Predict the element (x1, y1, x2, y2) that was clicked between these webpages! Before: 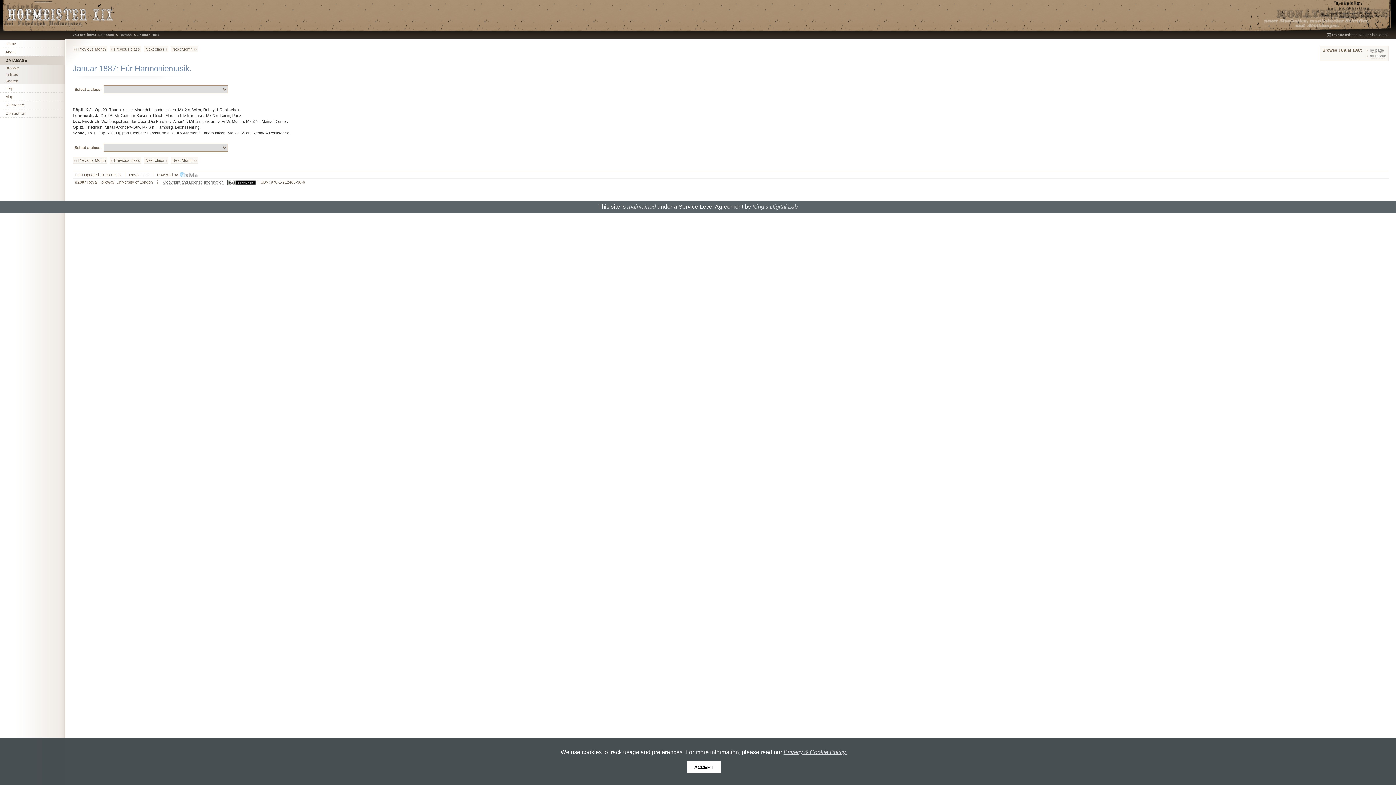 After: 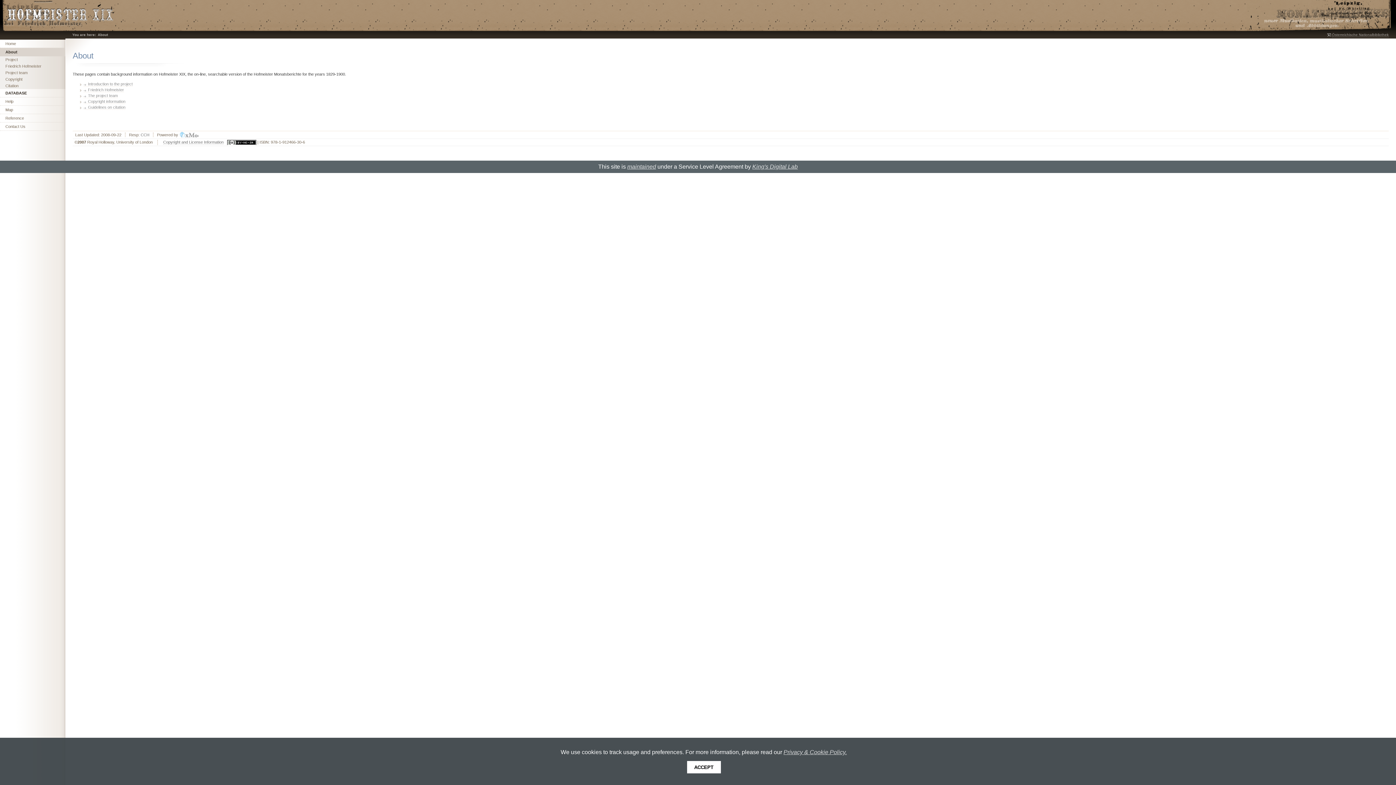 Action: label: About bbox: (0, 48, 65, 56)